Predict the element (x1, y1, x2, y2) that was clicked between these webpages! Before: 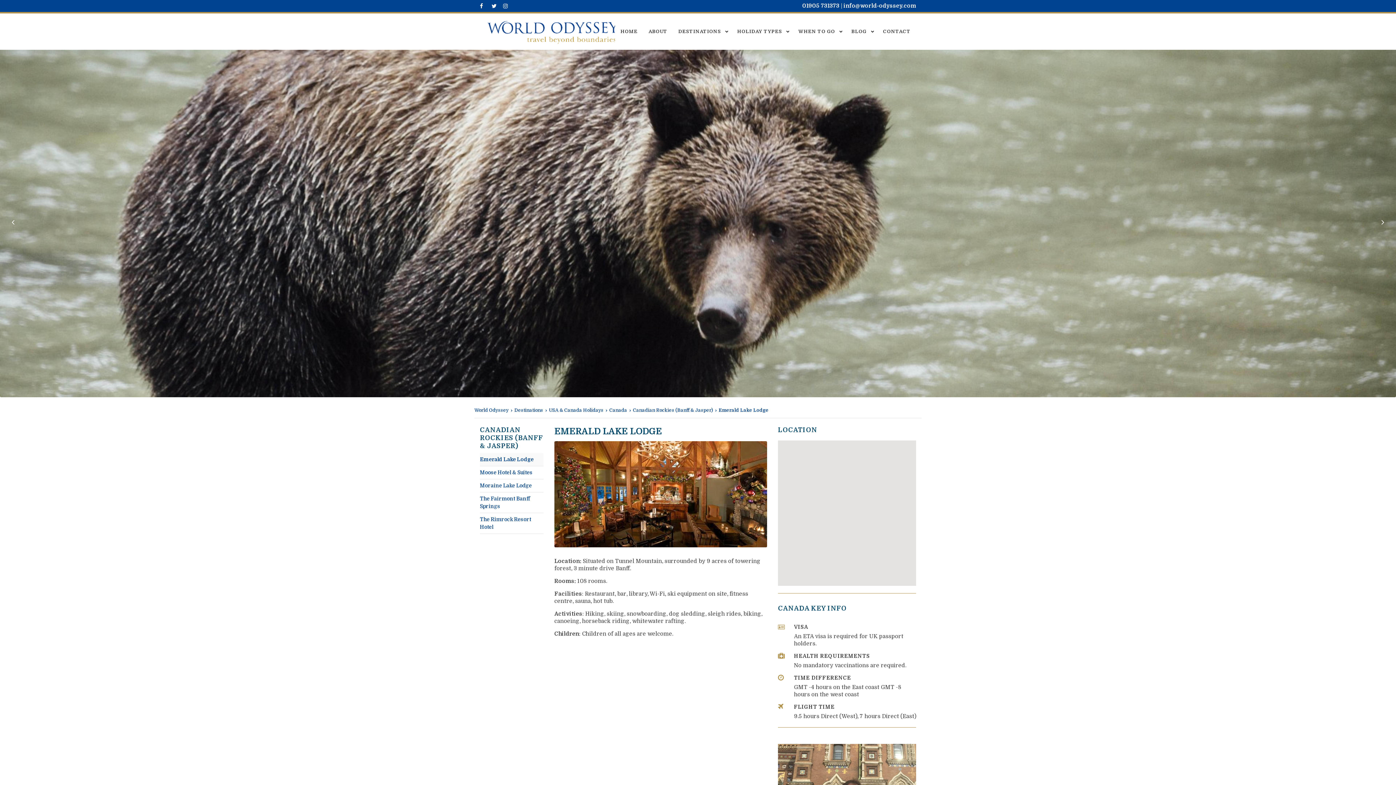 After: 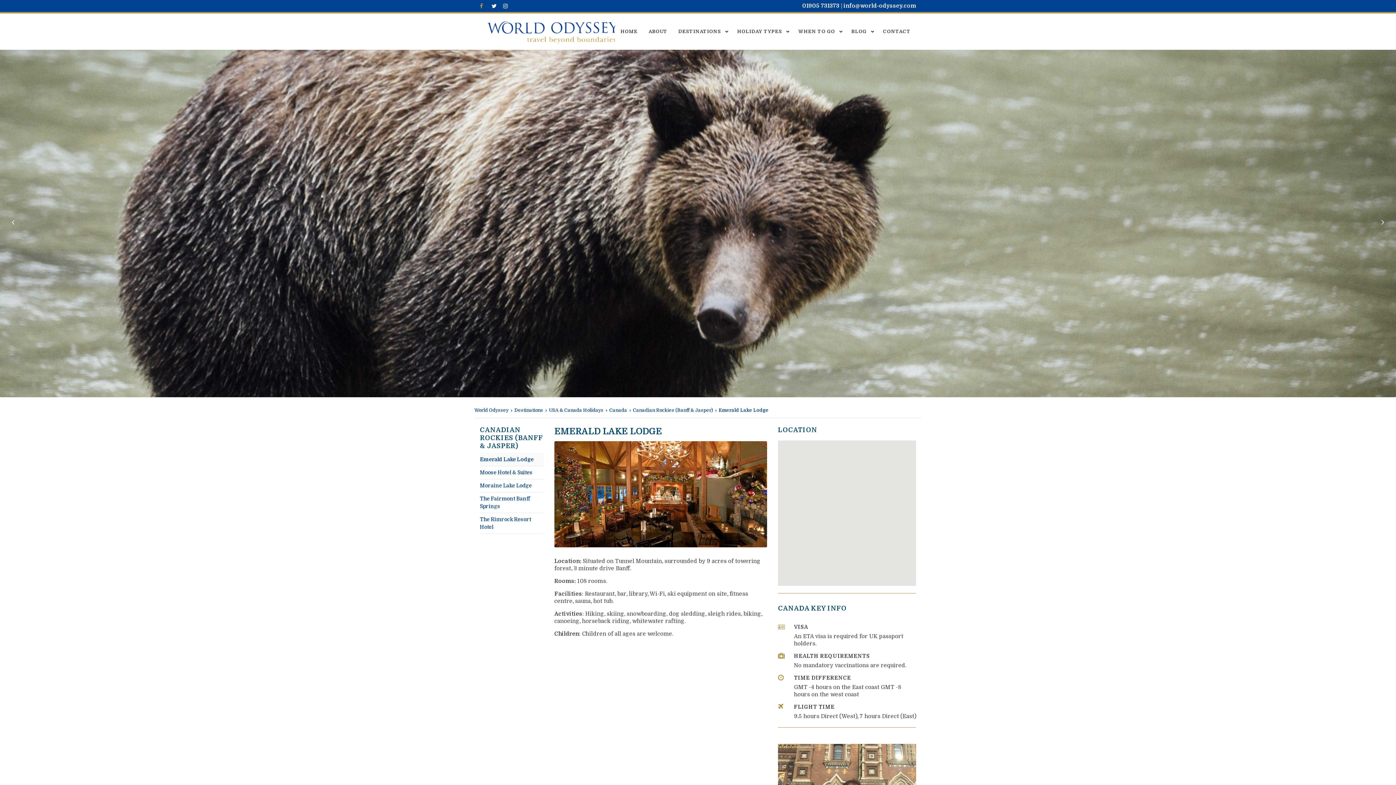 Action: bbox: (480, 0, 491, 12)